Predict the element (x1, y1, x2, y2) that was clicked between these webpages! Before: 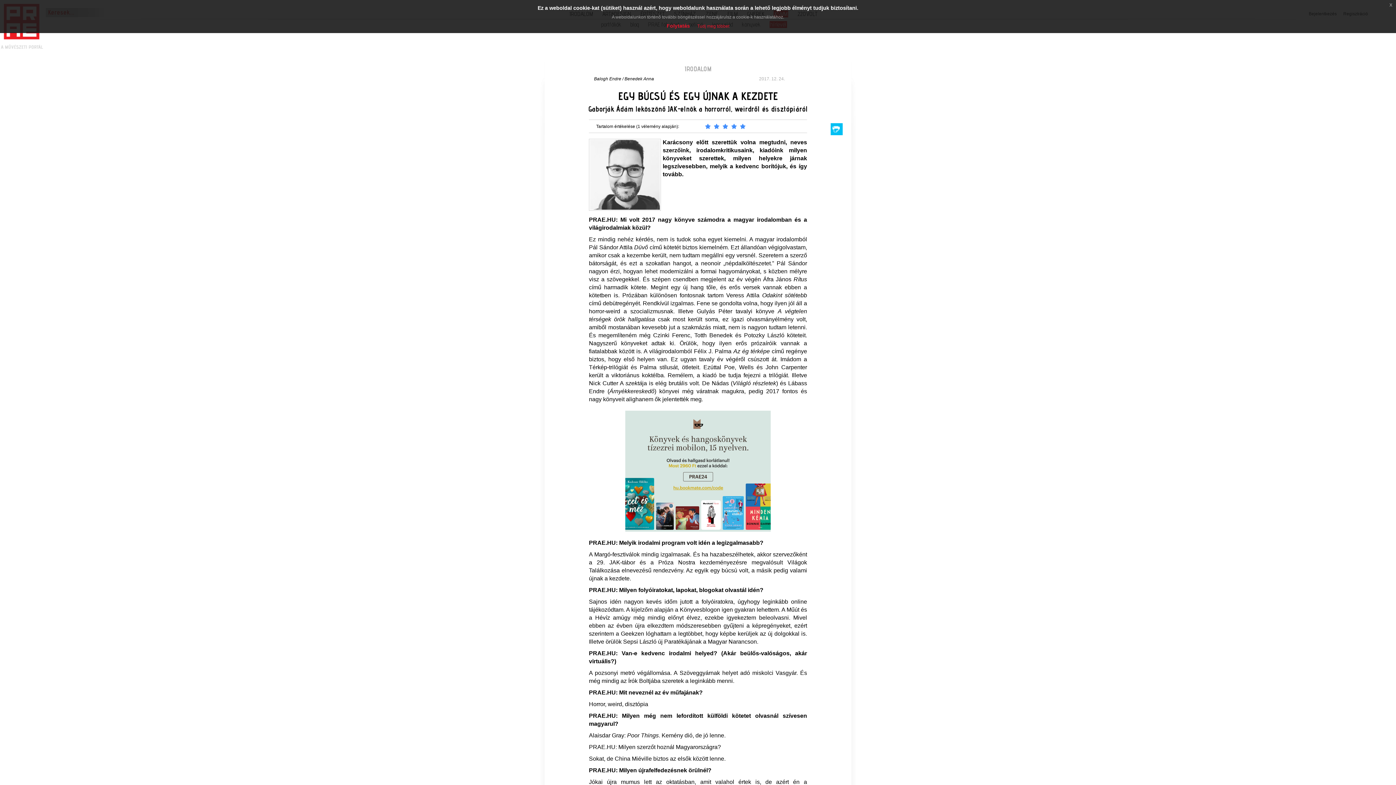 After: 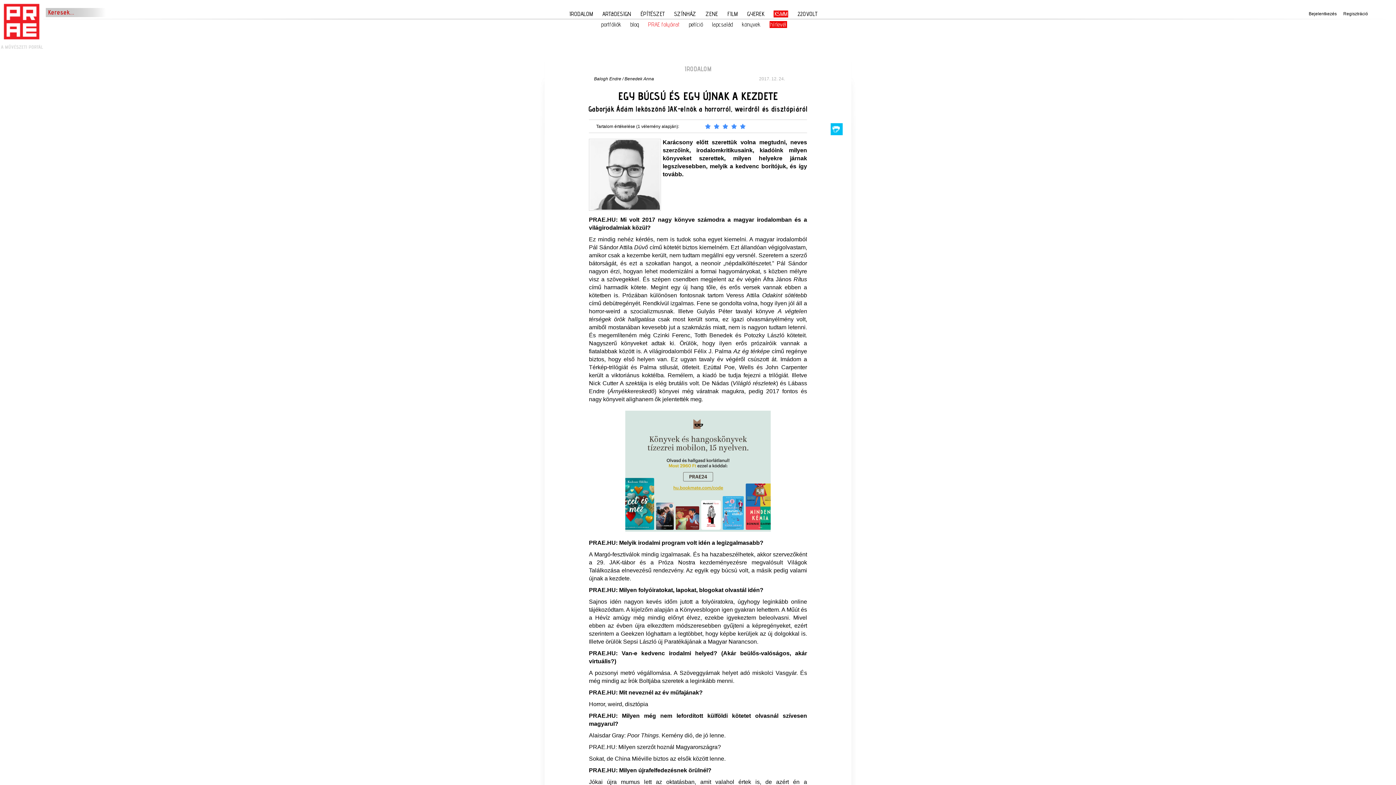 Action: label: Folytatás bbox: (666, 22, 690, 28)